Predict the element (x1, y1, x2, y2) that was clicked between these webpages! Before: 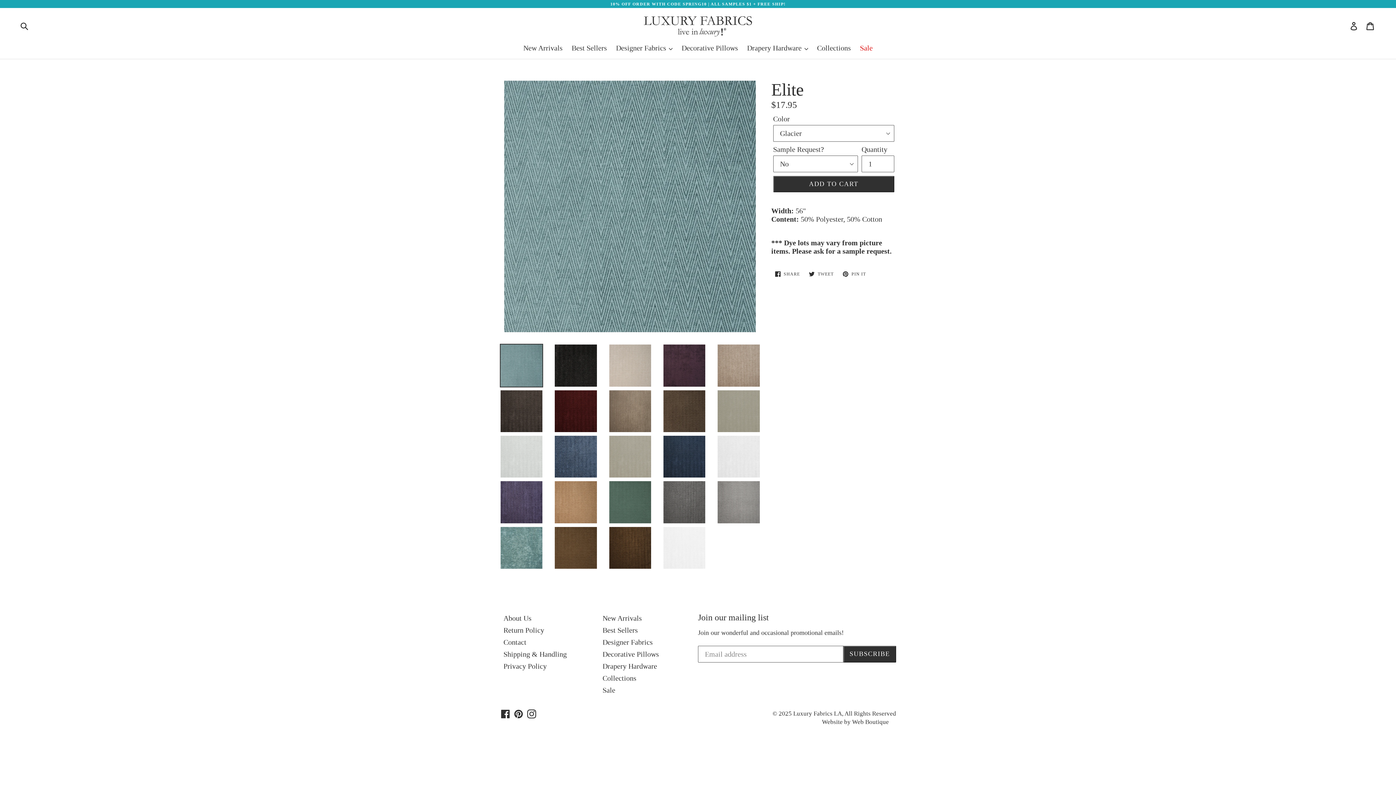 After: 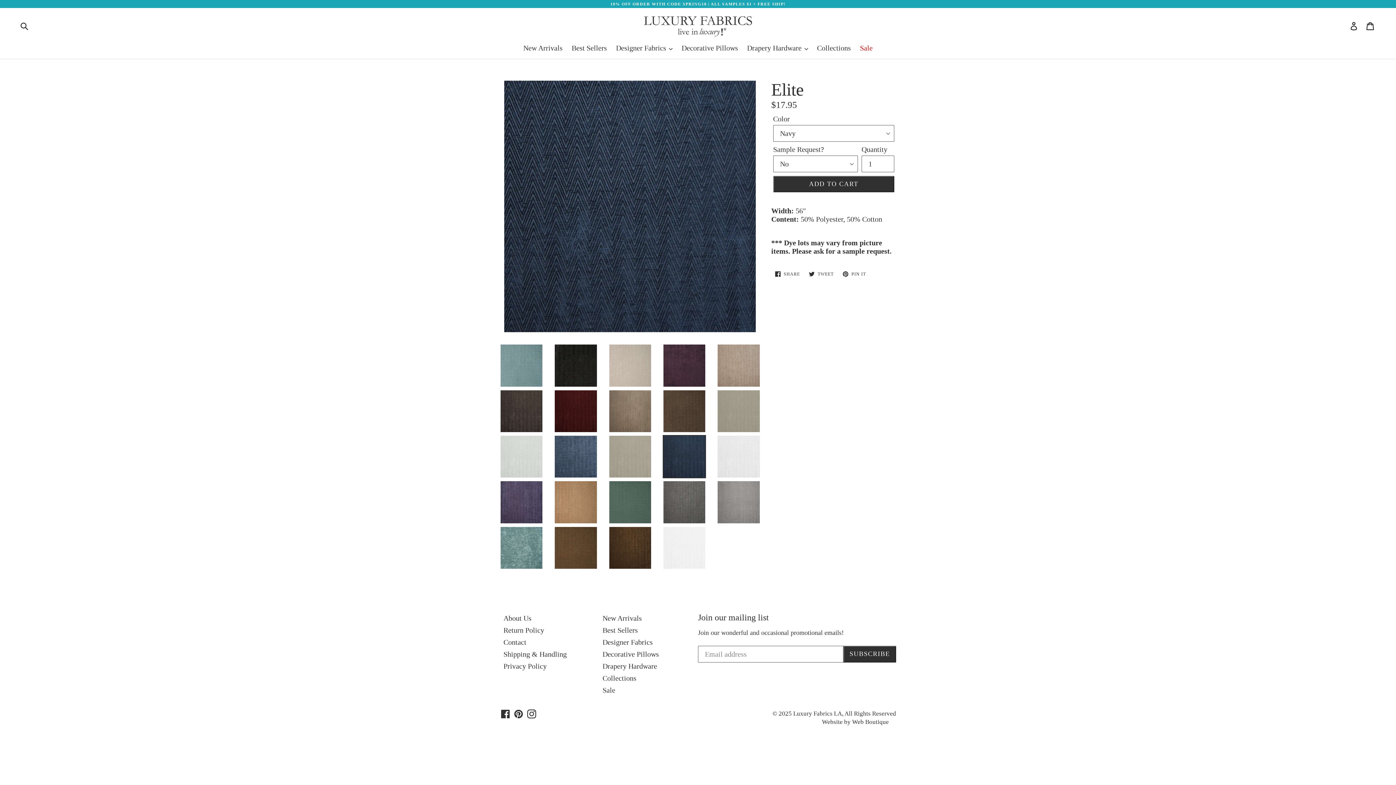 Action: bbox: (662, 435, 706, 478)